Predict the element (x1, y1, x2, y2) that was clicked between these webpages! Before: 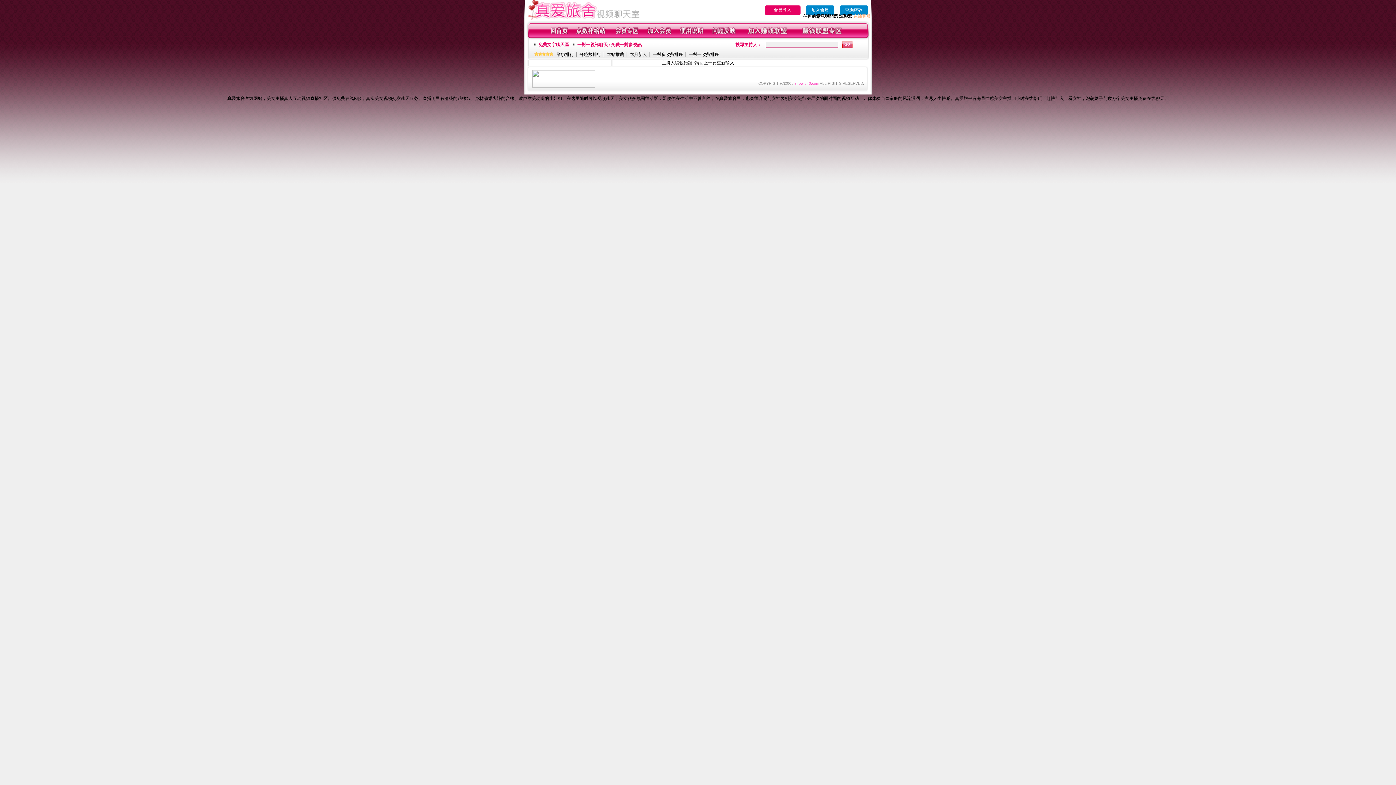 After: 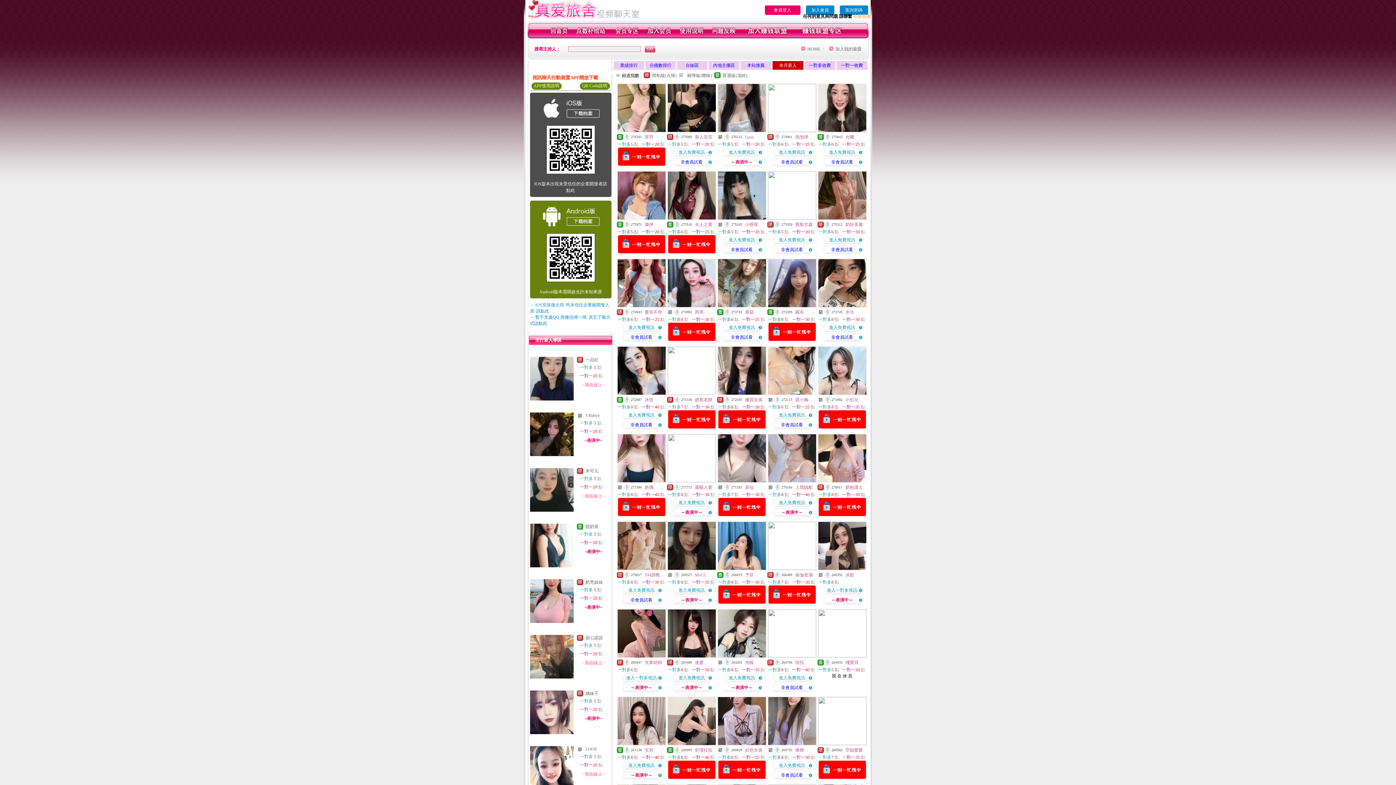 Action: label: 本月新人 bbox: (629, 52, 647, 57)